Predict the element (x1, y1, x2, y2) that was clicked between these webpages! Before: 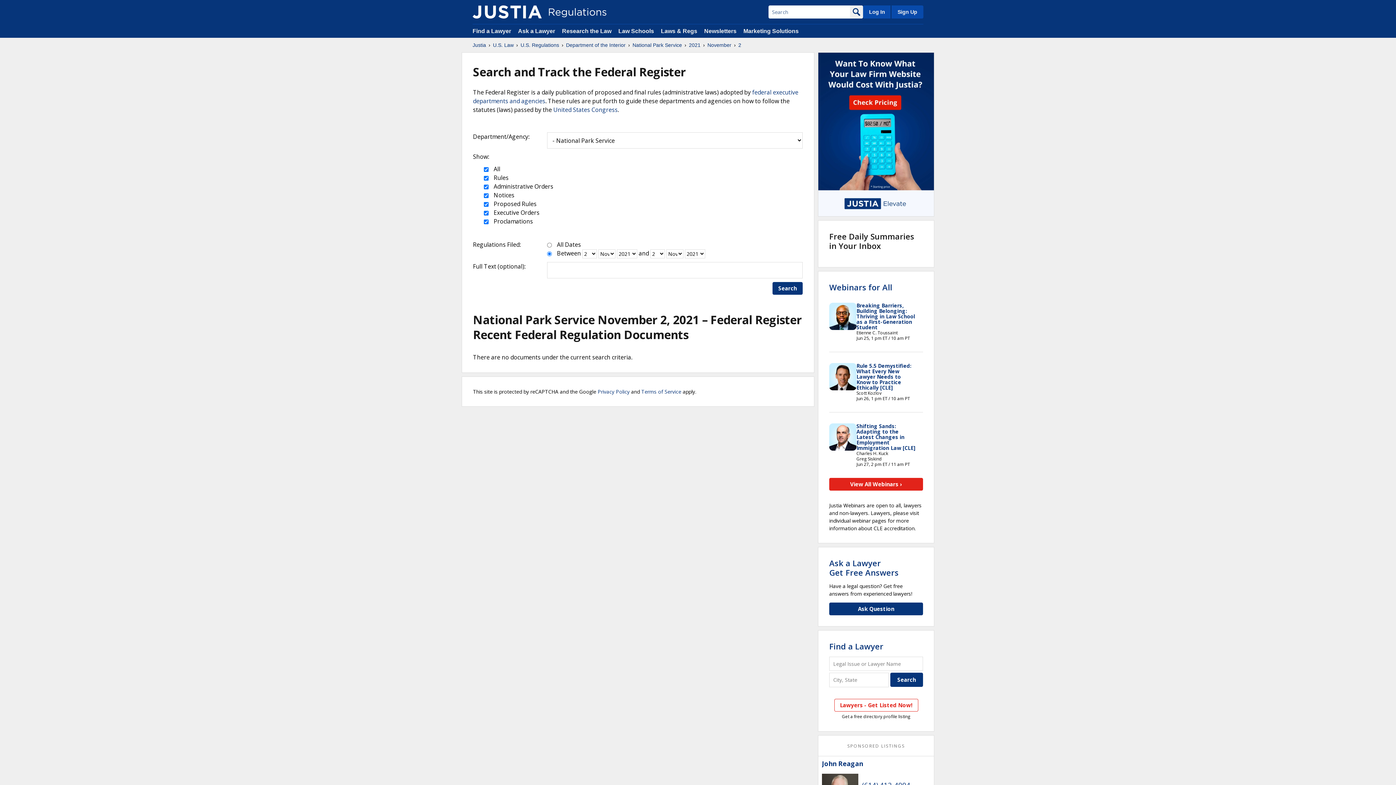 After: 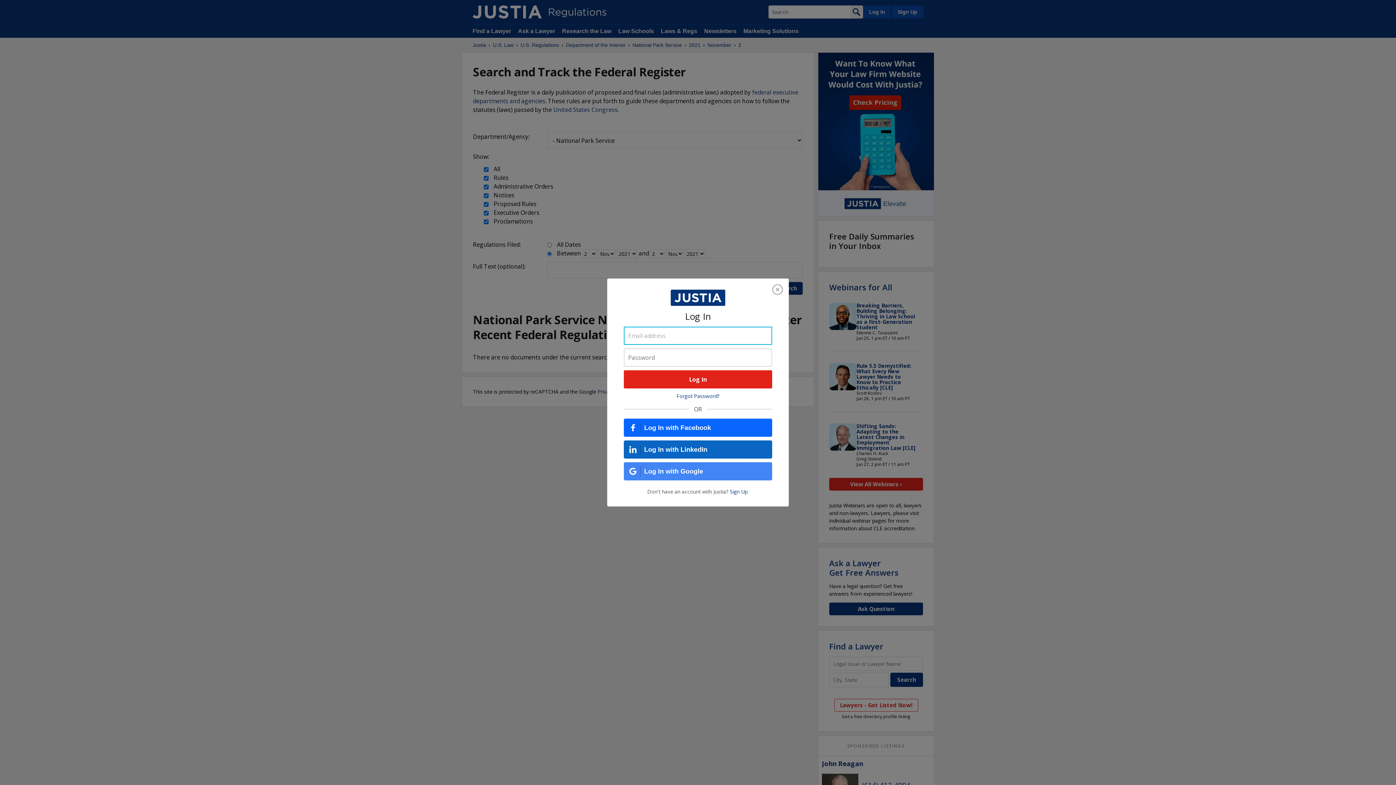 Action: bbox: (863, 5, 890, 18) label: Log In